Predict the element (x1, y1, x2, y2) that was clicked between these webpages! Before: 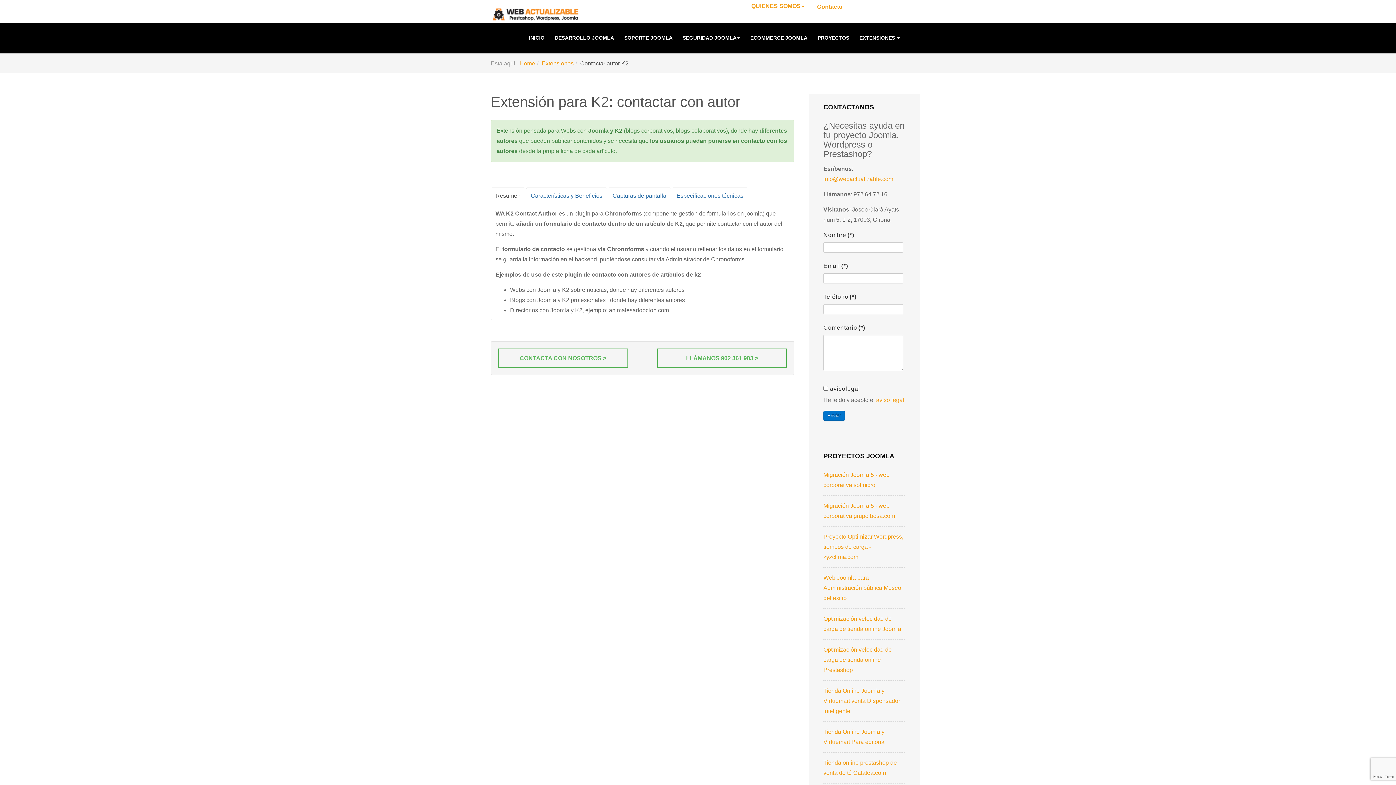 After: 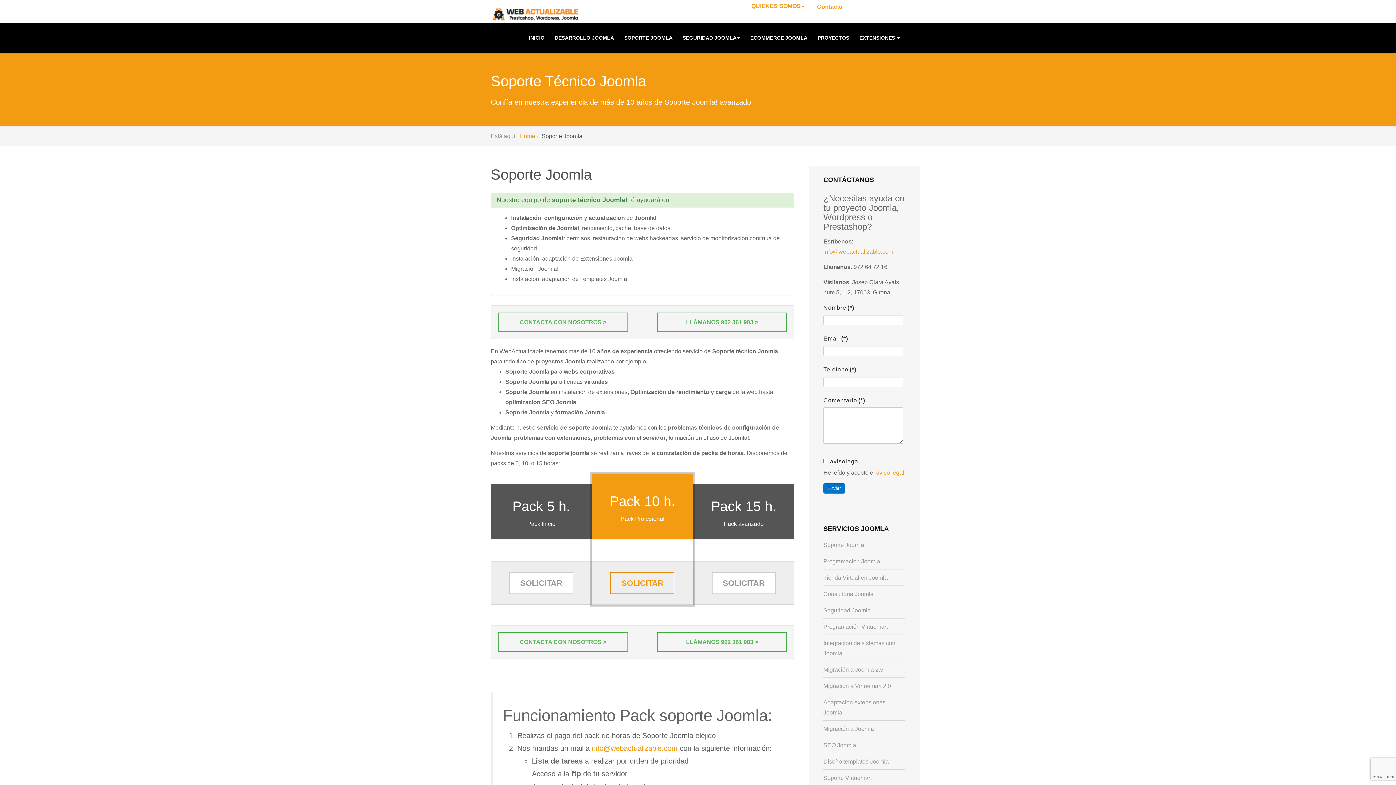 Action: bbox: (624, 24, 672, 50) label: SOPORTE JOOMLA